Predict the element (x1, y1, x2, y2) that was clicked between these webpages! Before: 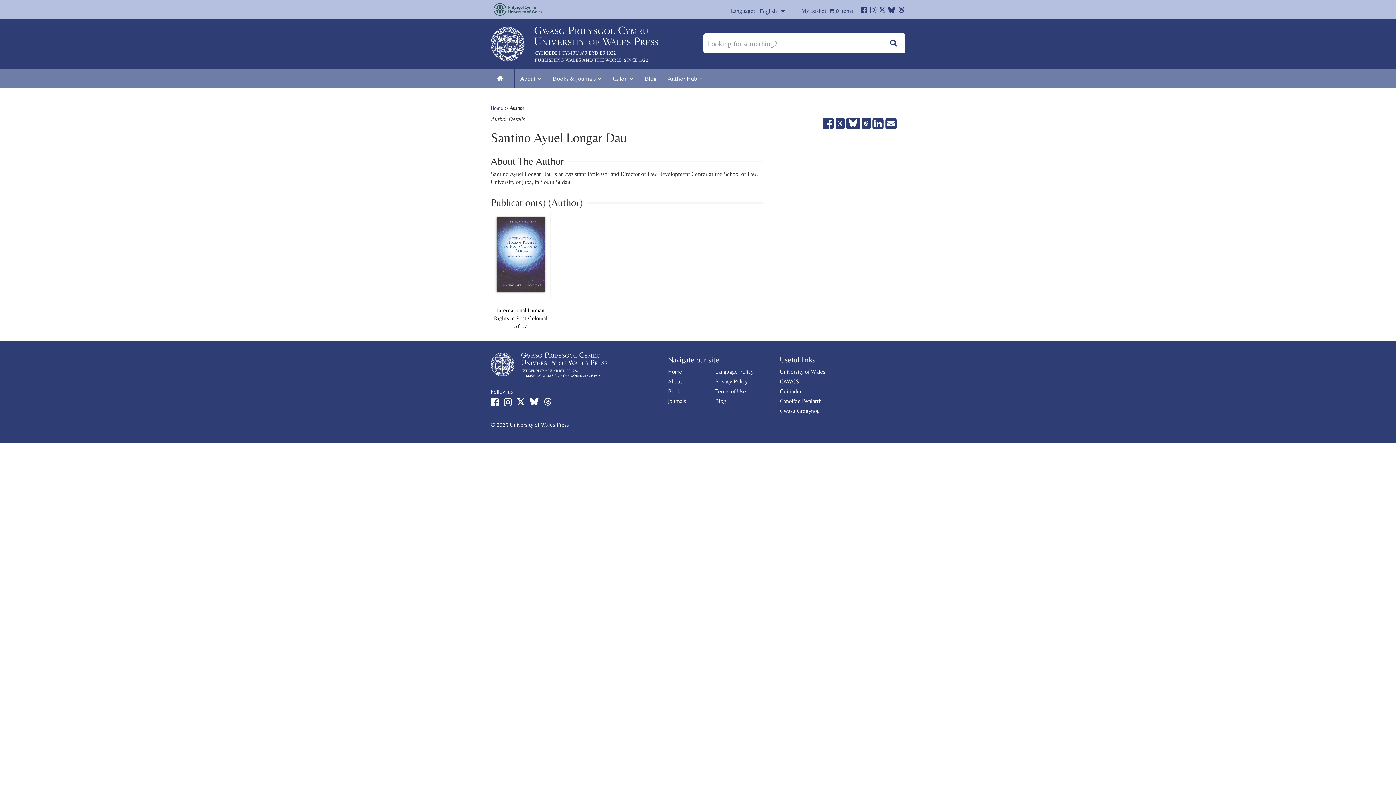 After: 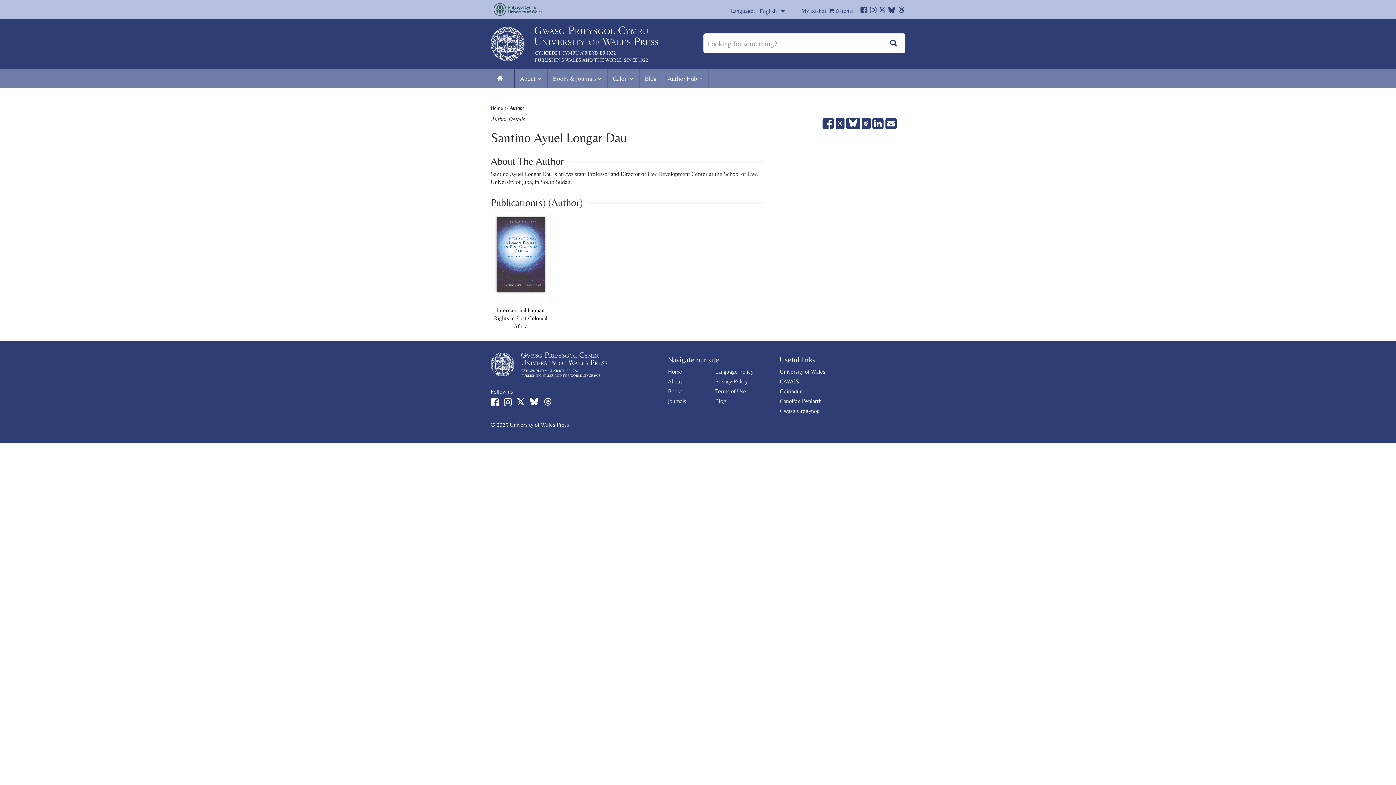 Action: bbox: (490, 396, 498, 407)